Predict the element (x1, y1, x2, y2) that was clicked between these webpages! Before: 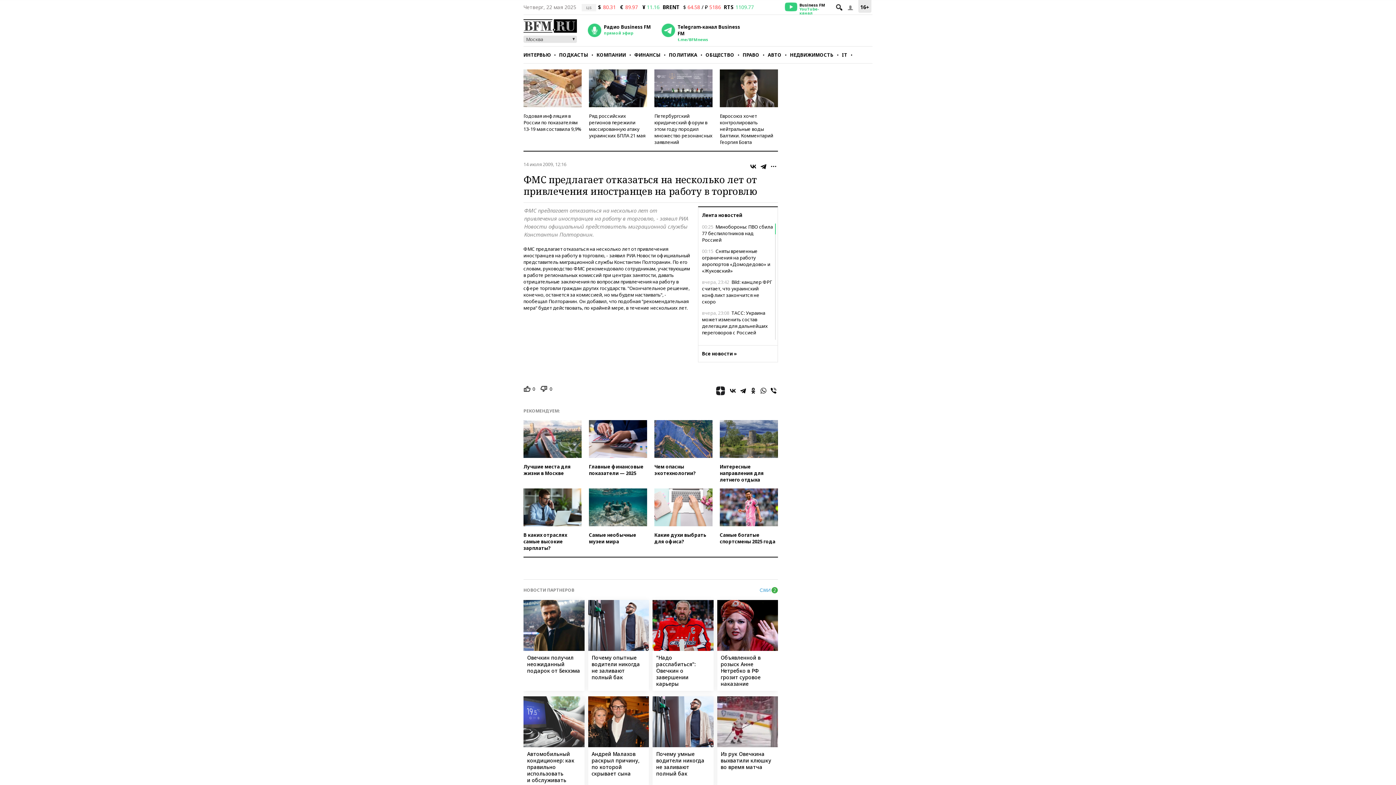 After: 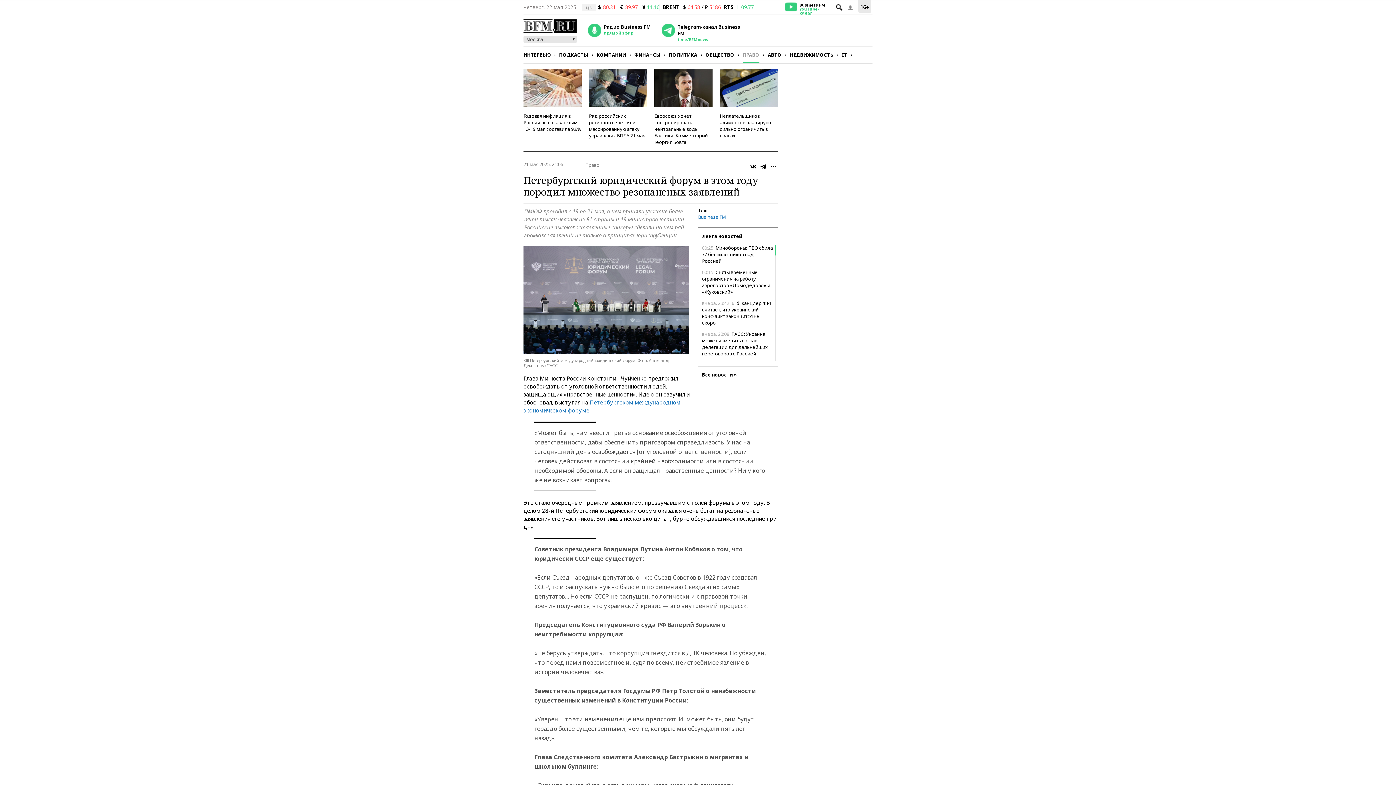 Action: label: Петербургский юридический форум в этом году породил множество резонансных заявлений bbox: (654, 112, 712, 145)